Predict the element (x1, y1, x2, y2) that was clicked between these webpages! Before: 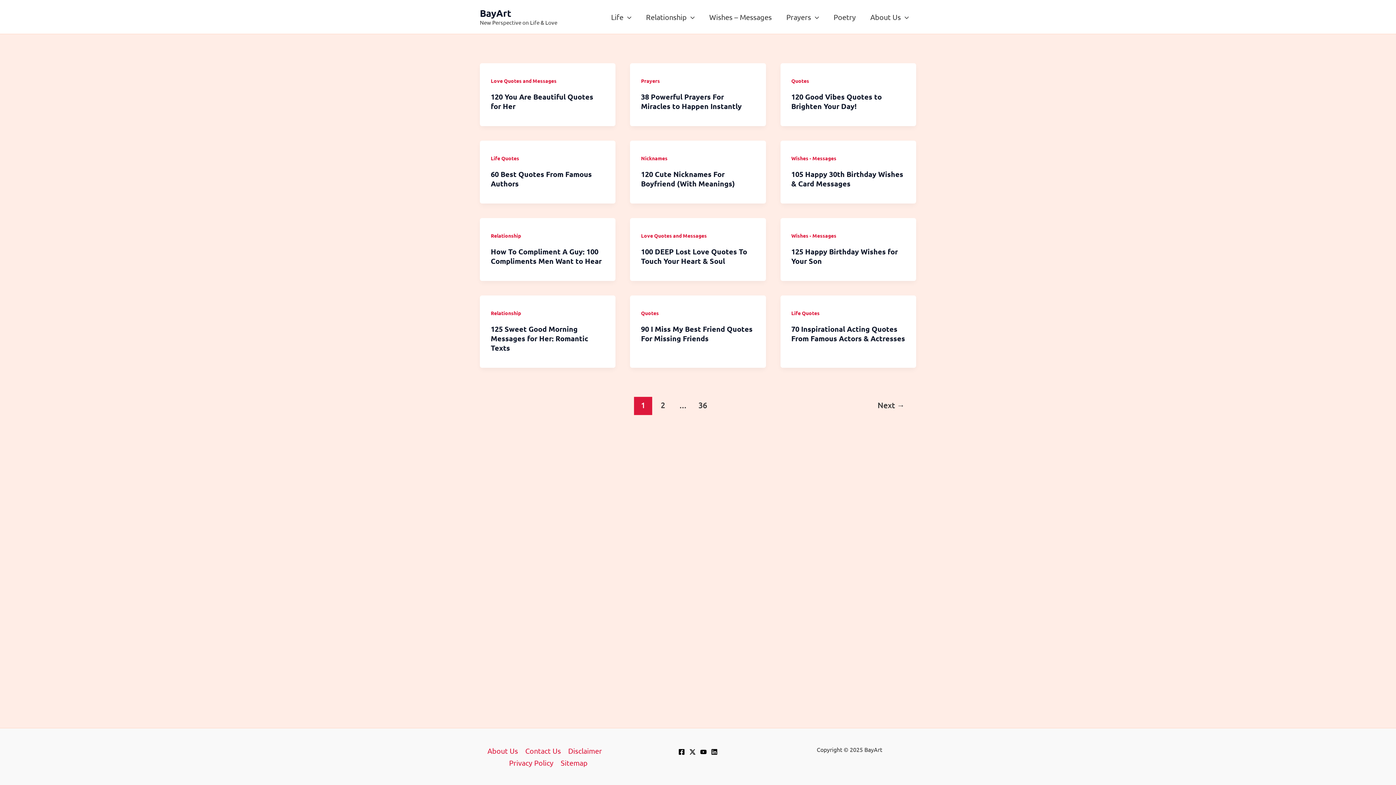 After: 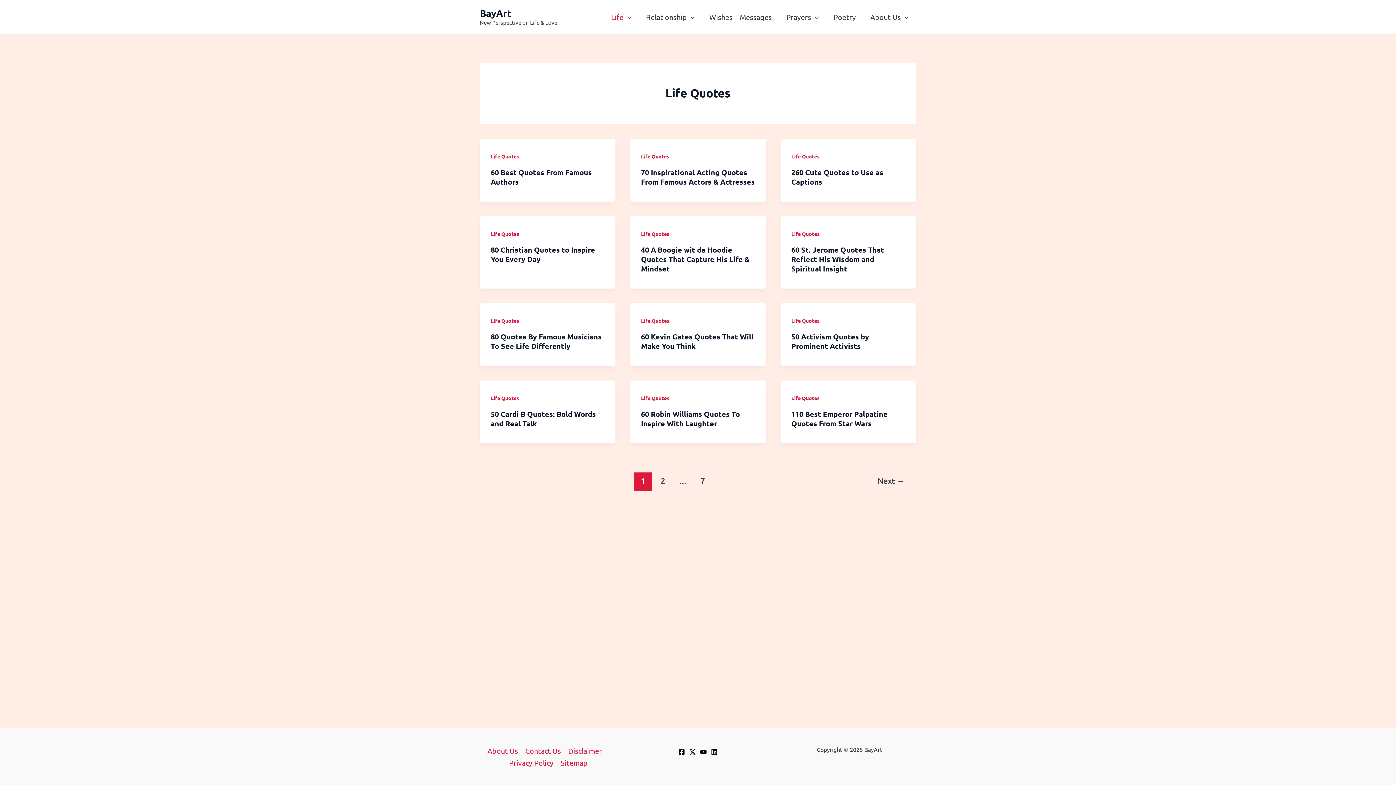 Action: bbox: (490, 154, 519, 161) label: Life Quotes